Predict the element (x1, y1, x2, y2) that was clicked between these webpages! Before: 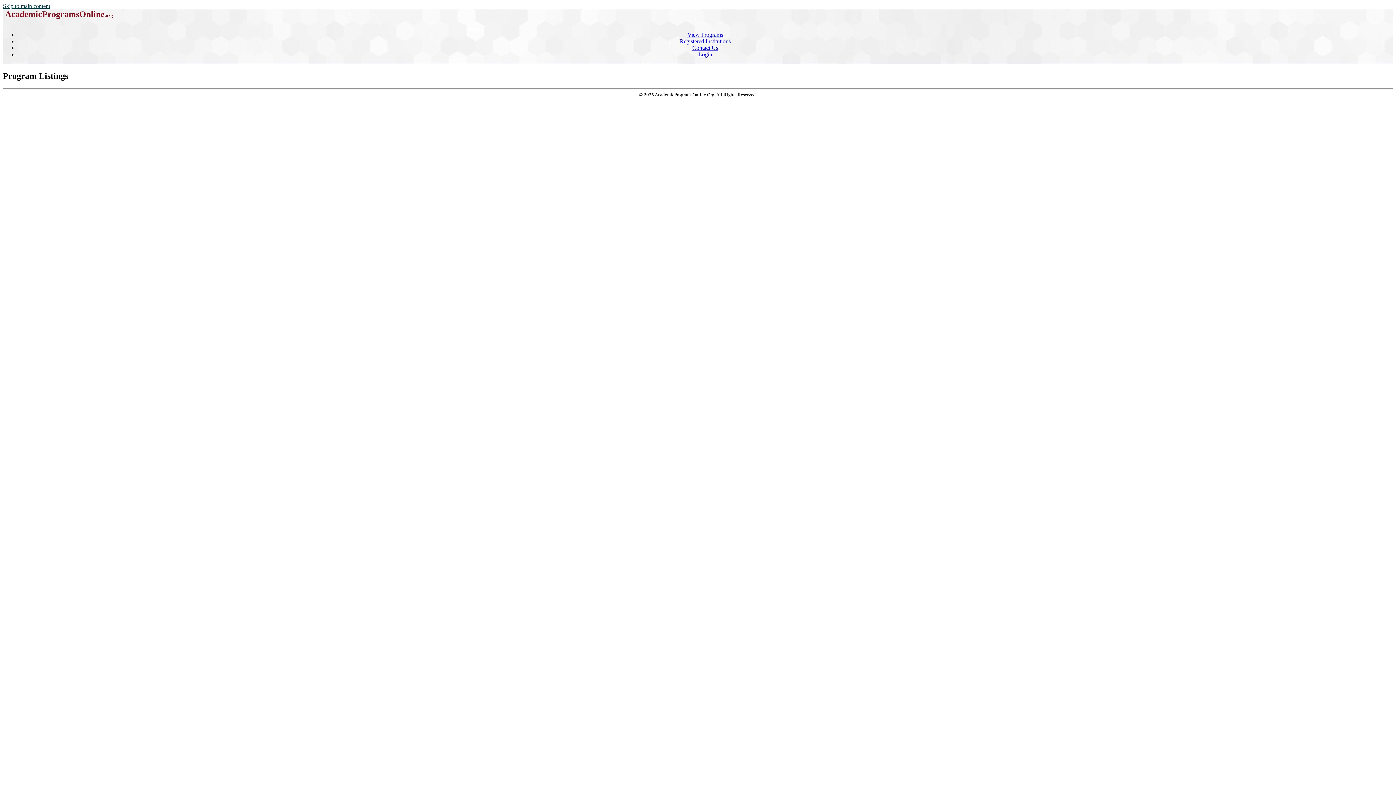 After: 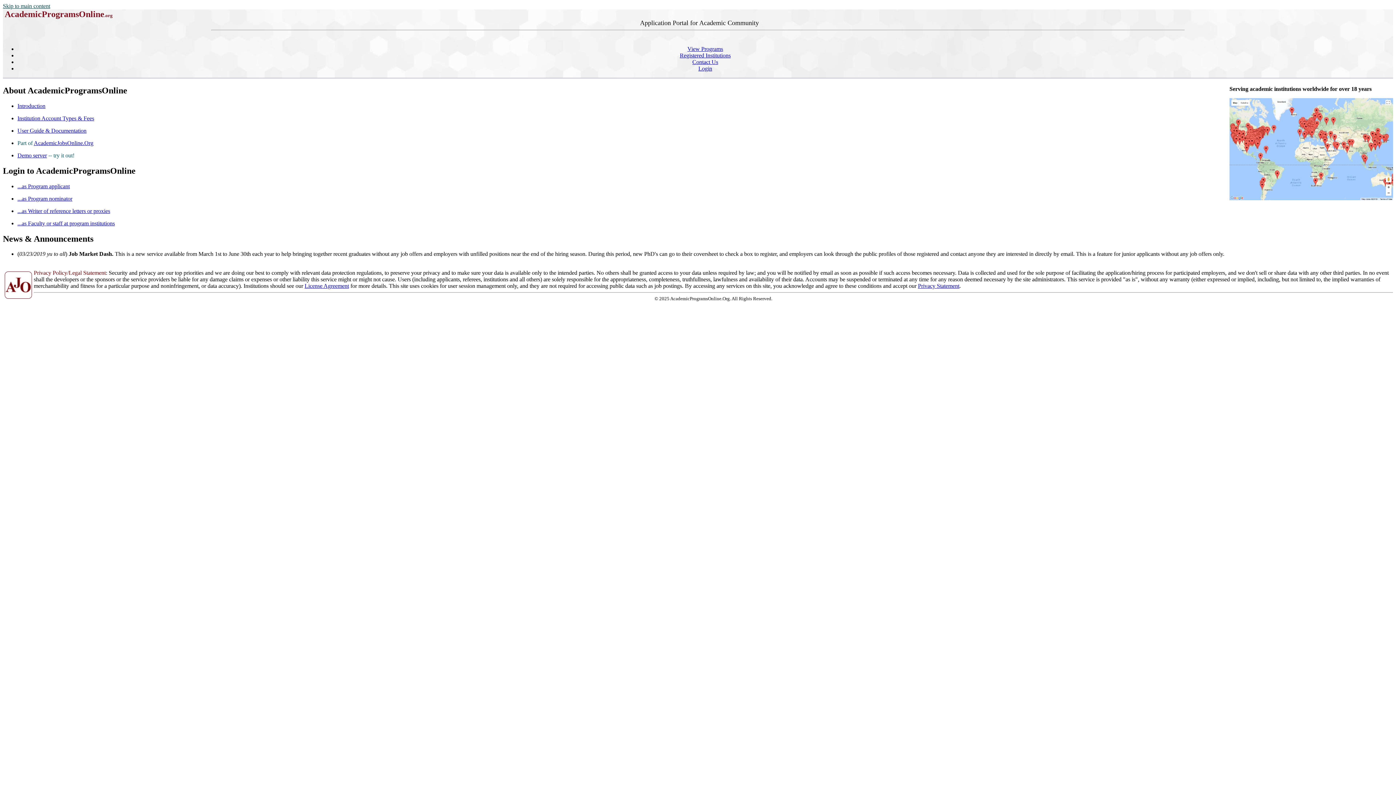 Action: bbox: (5, 9, 113, 18) label: AcademicProgramsOnline.org